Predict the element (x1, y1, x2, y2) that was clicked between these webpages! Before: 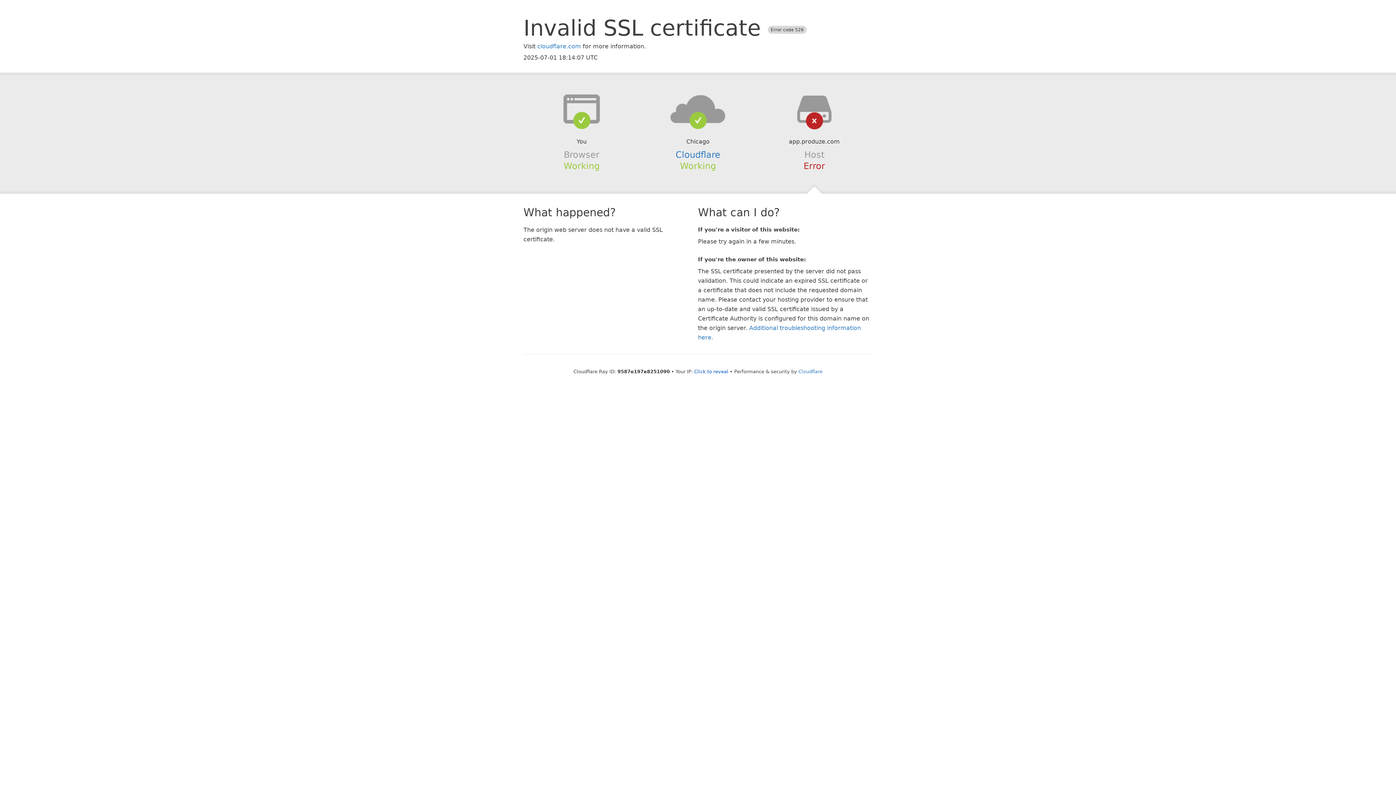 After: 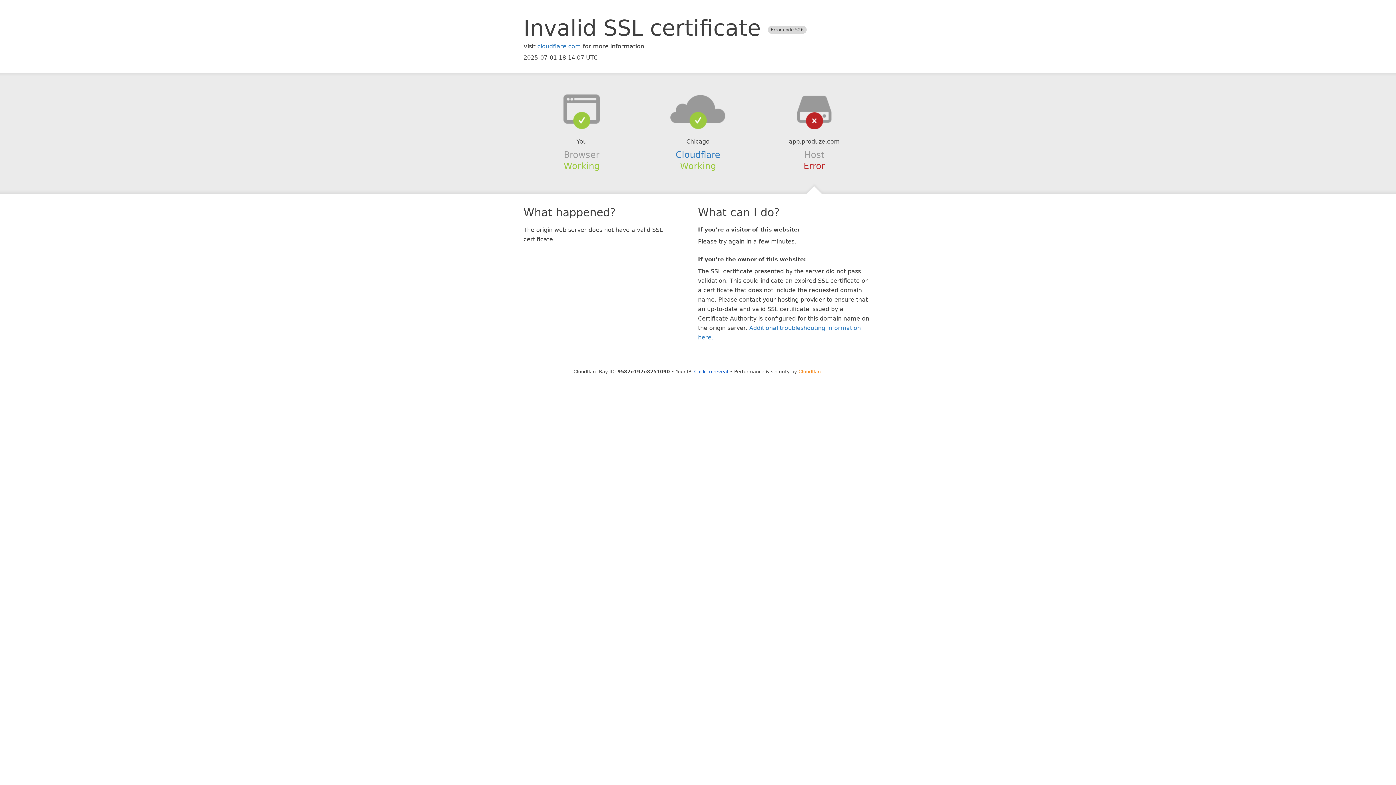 Action: bbox: (798, 368, 822, 374) label: Cloudflare